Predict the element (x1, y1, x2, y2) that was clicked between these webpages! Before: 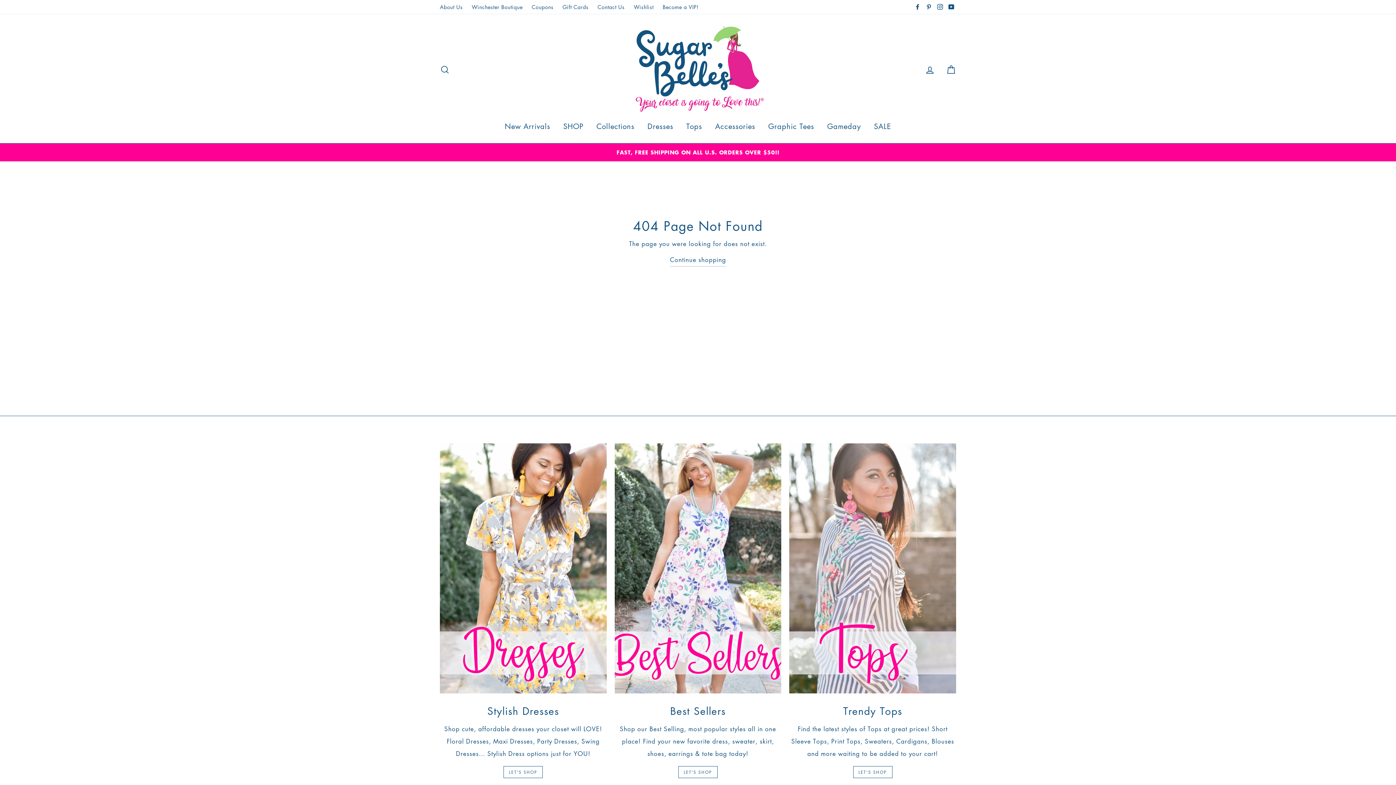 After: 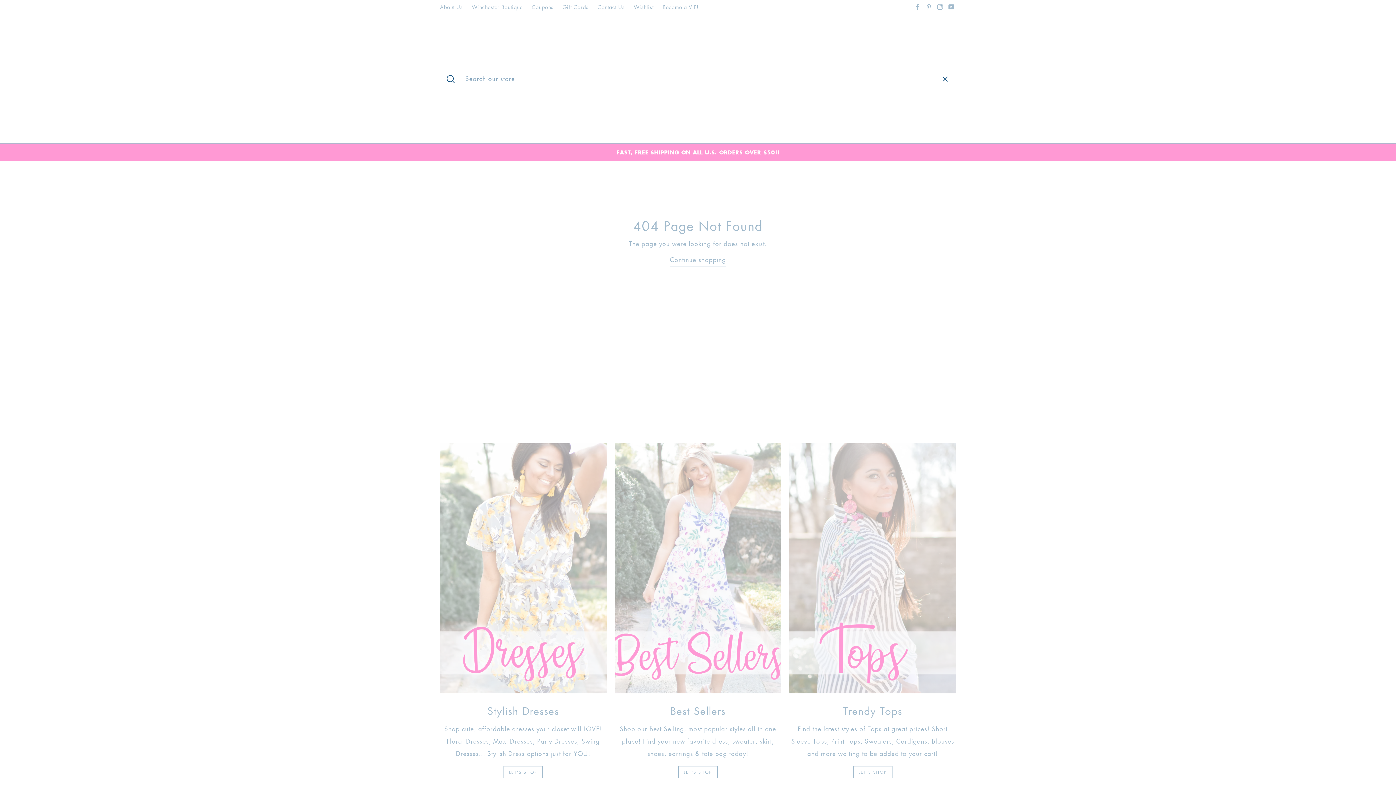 Action: label: Search bbox: (435, 58, 454, 78)